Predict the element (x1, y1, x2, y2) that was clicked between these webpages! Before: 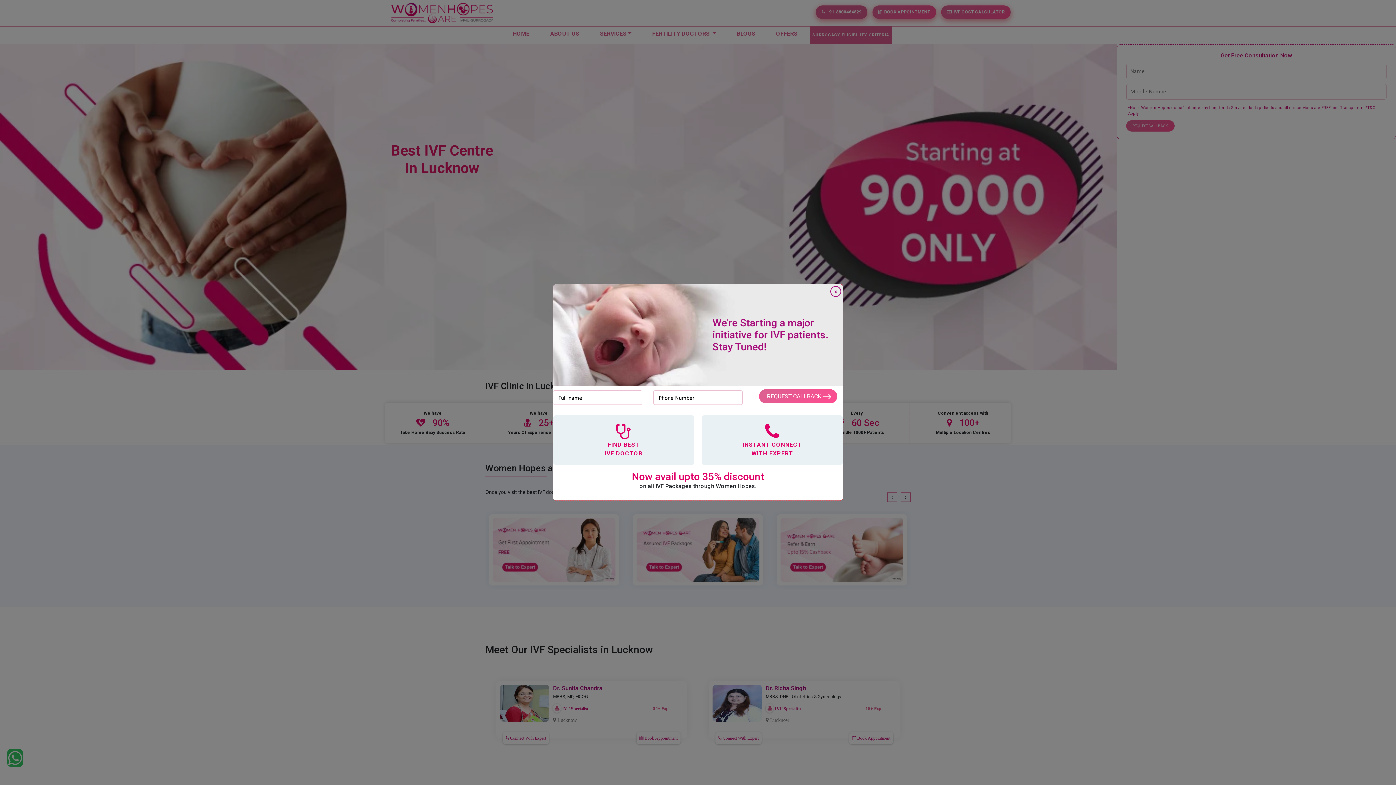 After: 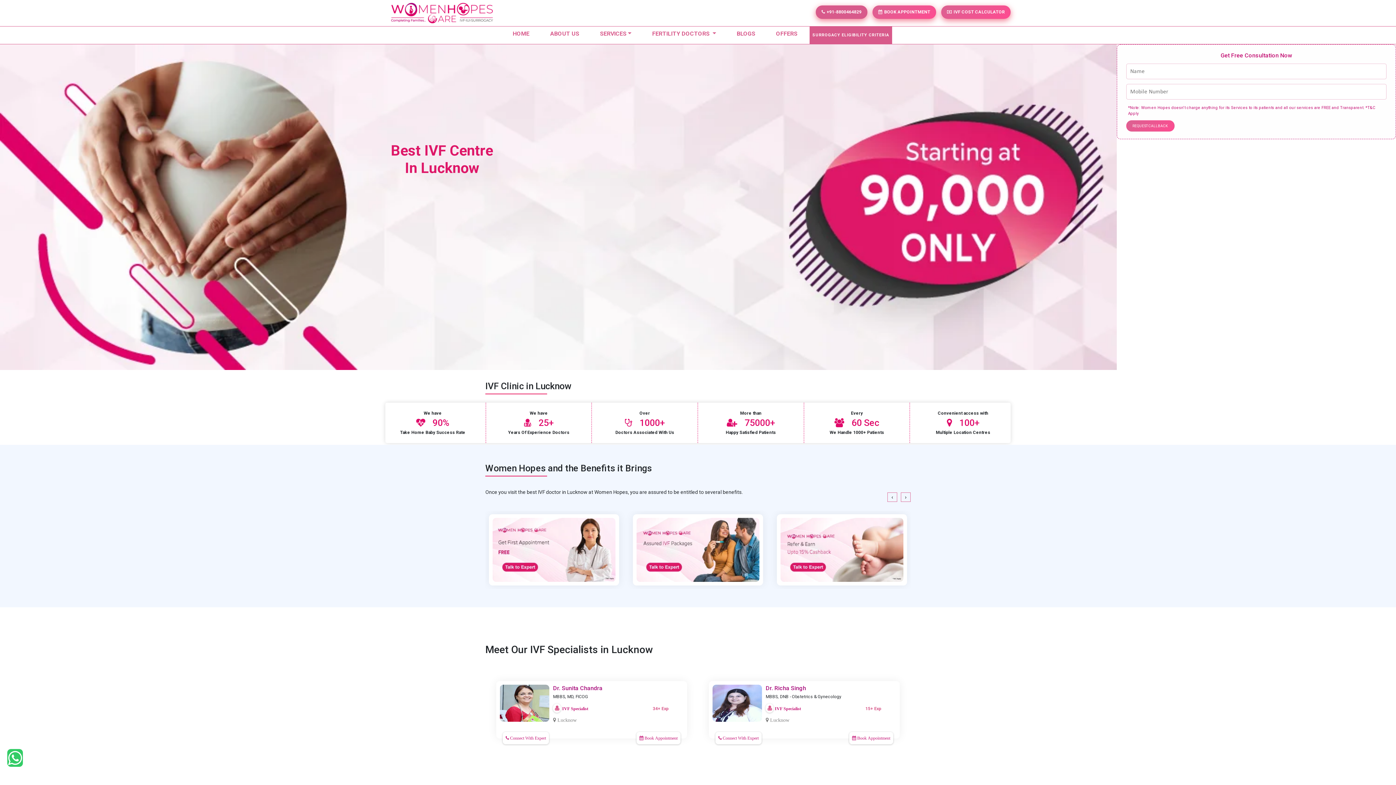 Action: bbox: (830, 286, 841, 297) label: Close